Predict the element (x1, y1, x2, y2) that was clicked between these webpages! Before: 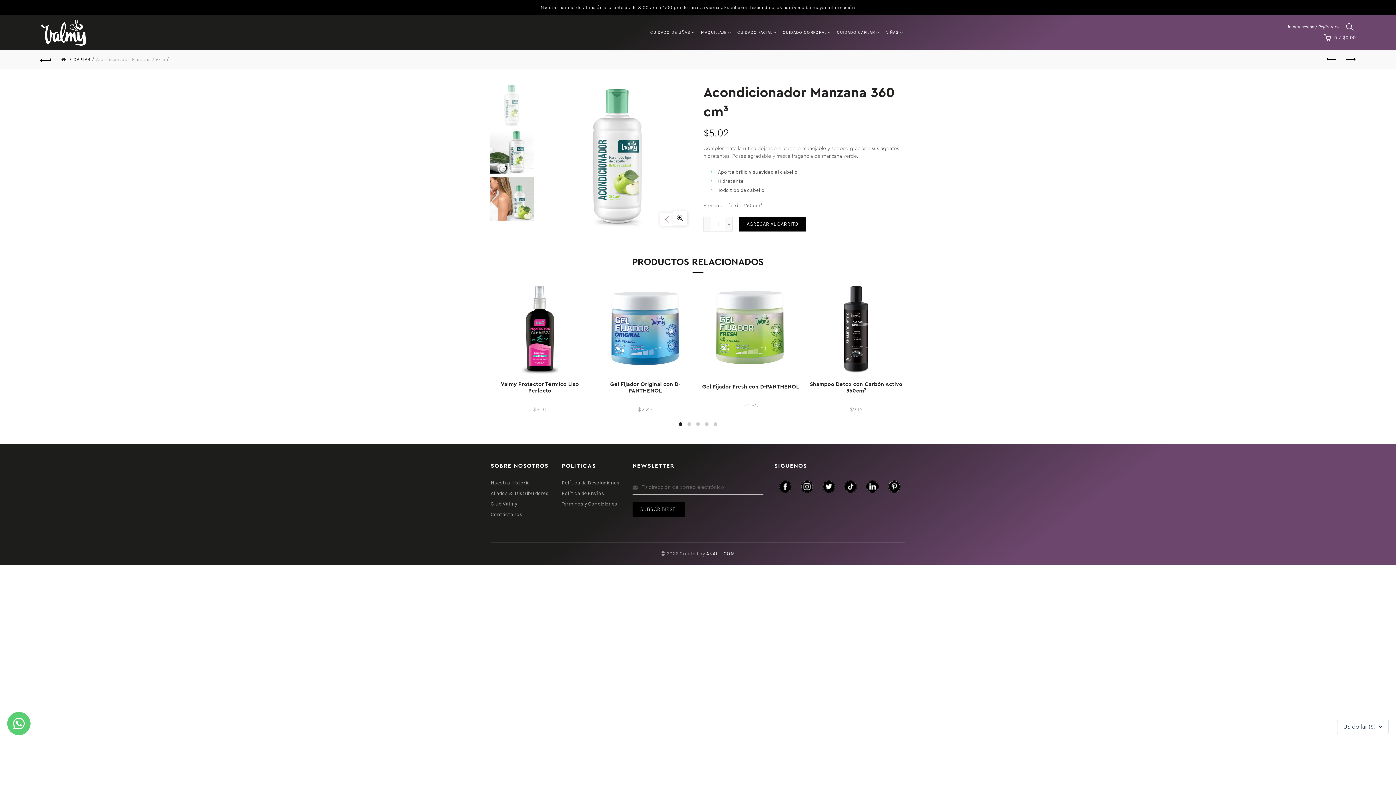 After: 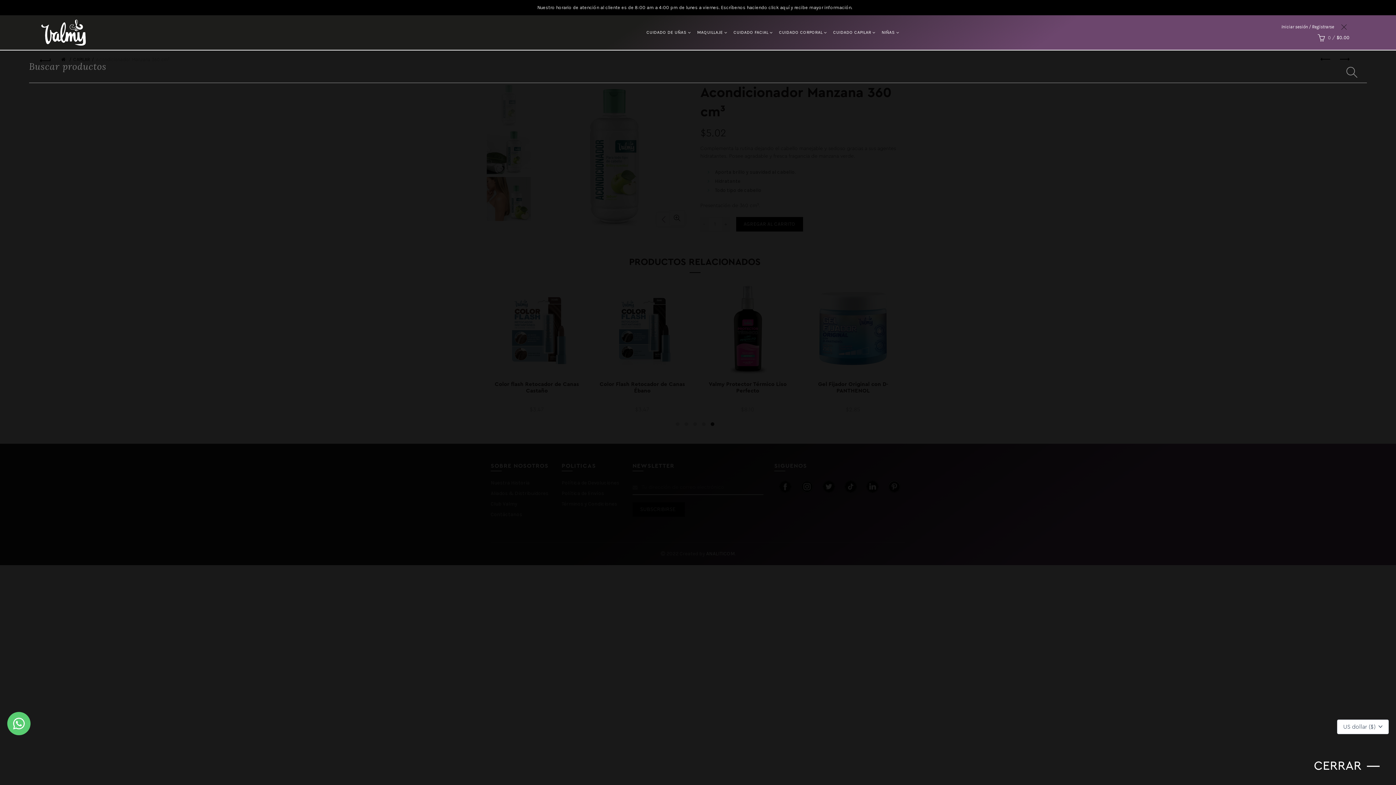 Action: bbox: (1344, 21, 1356, 32)